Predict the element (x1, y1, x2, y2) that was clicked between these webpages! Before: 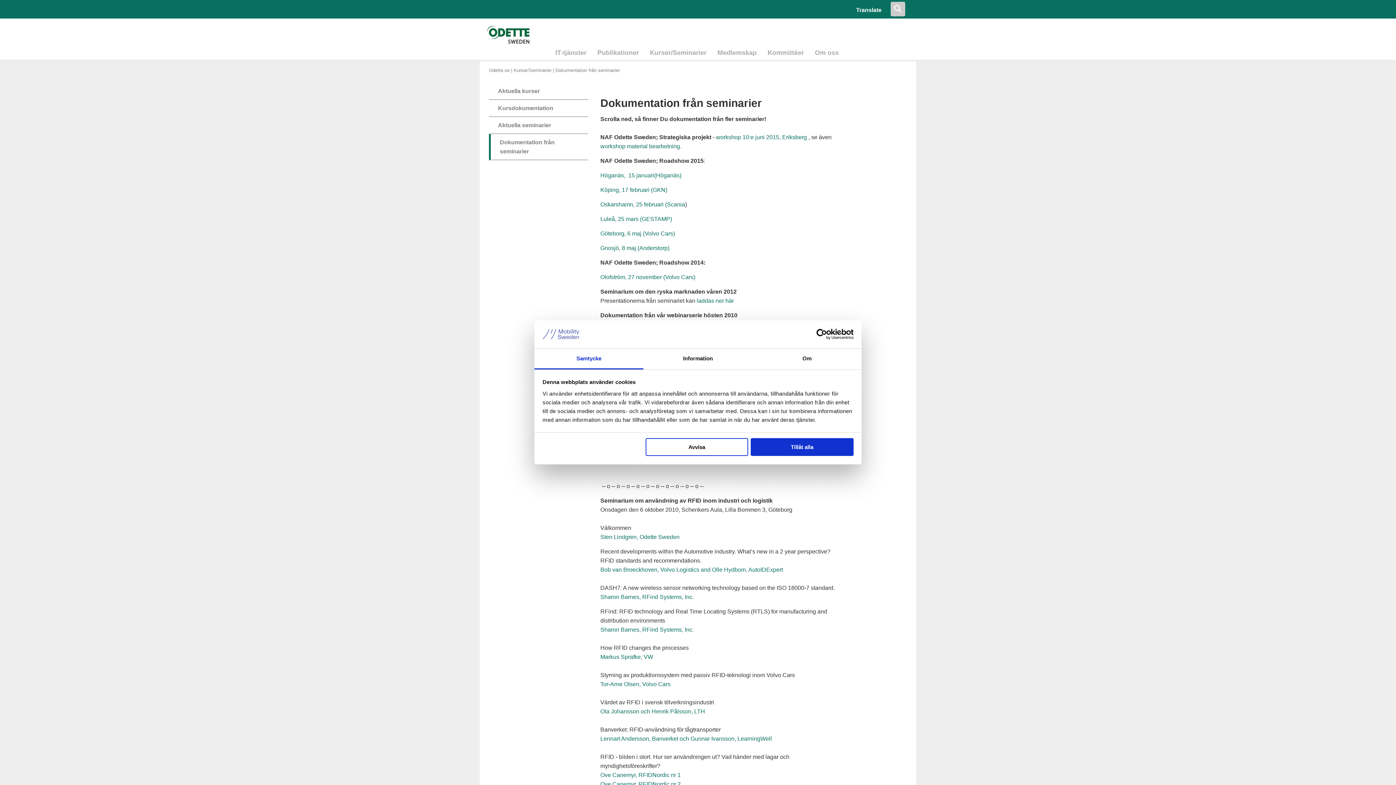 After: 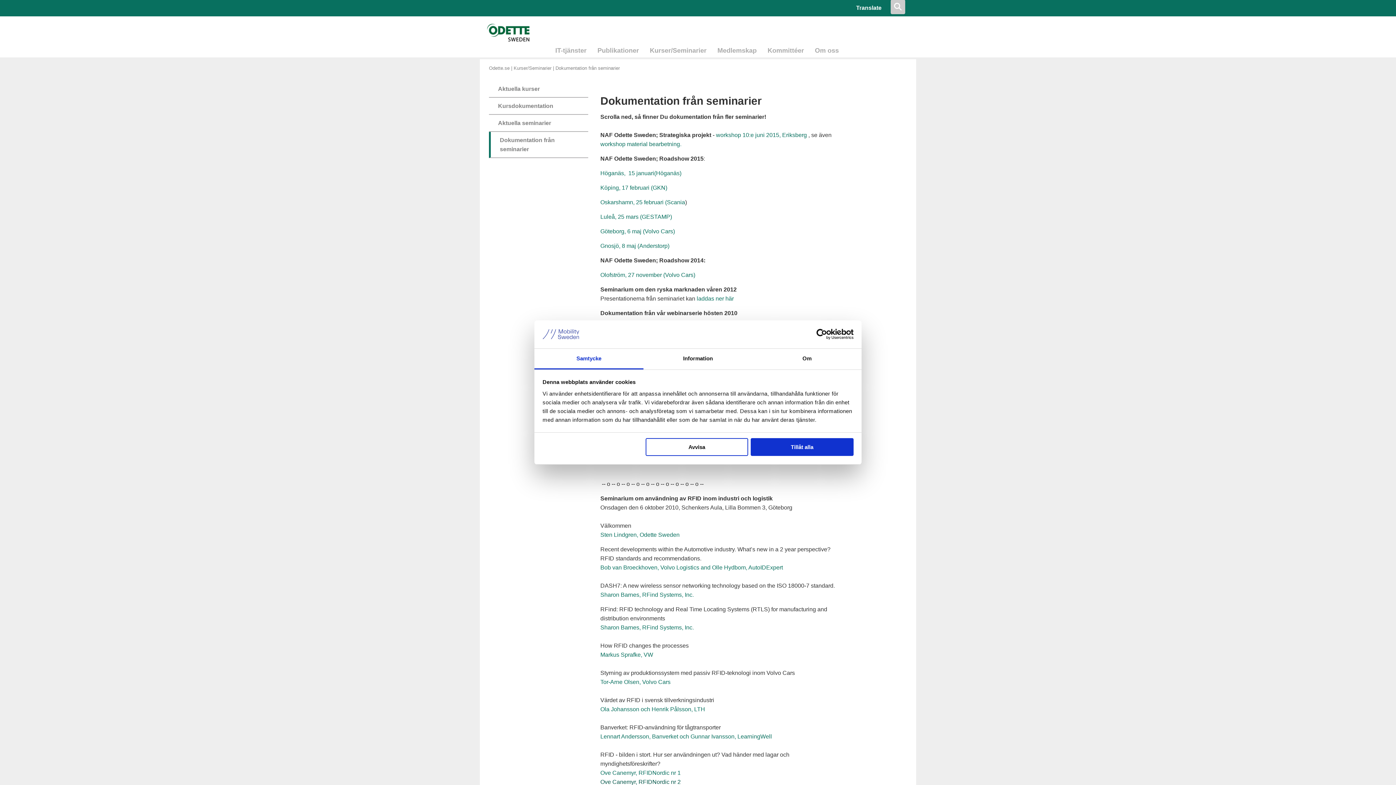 Action: bbox: (600, 781, 680, 787) label: Ove Canemyr, RFIDNordic nr 2